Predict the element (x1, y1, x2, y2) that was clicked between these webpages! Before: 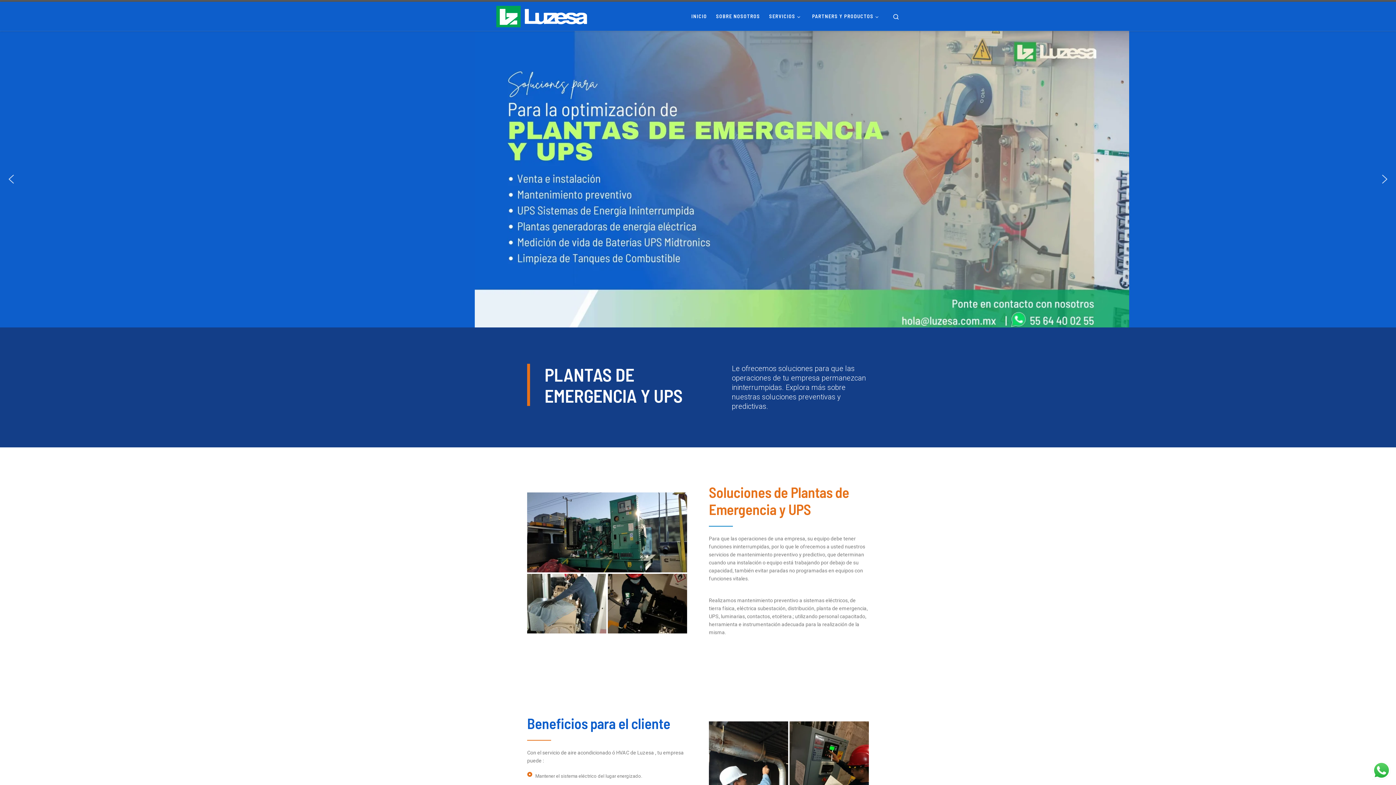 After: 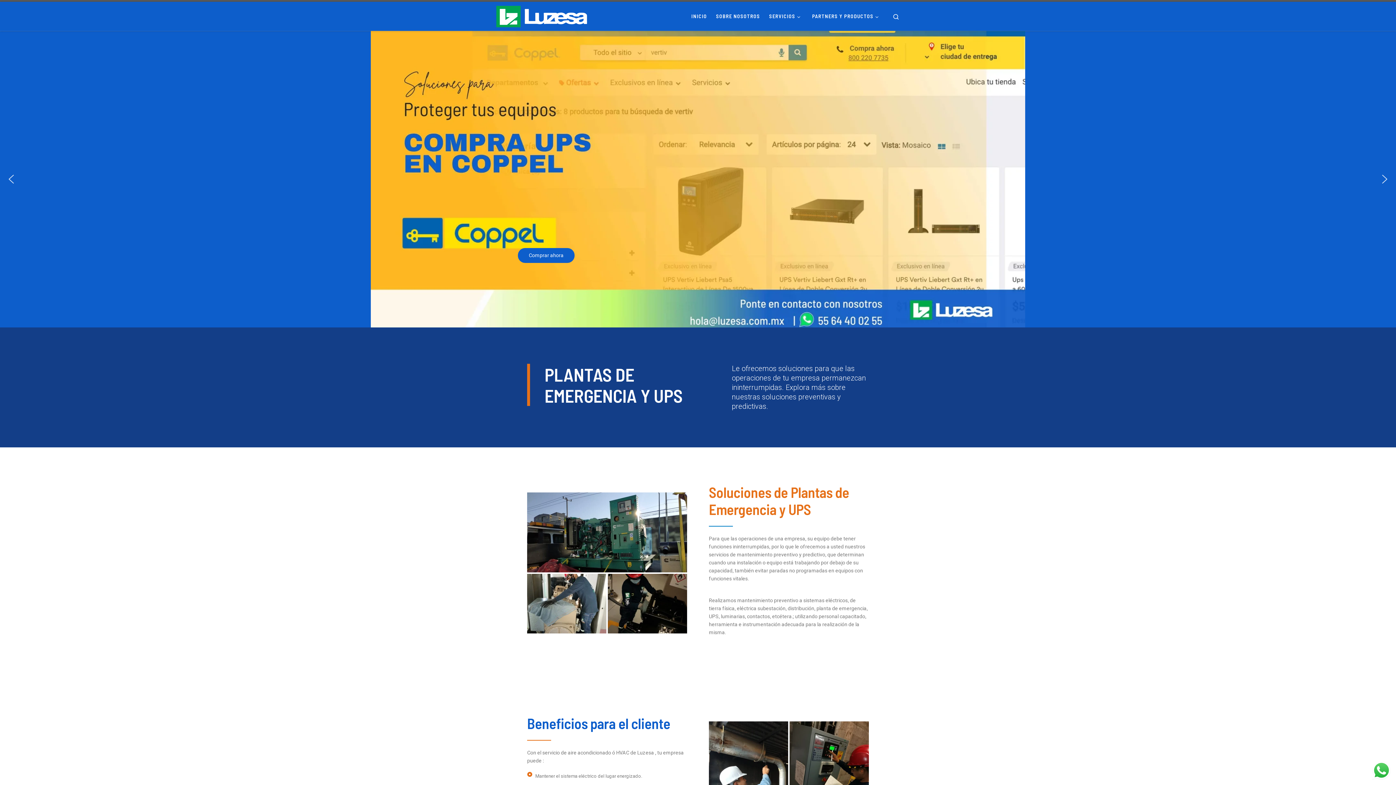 Action: bbox: (5, 173, 17, 185) label: previous arrow